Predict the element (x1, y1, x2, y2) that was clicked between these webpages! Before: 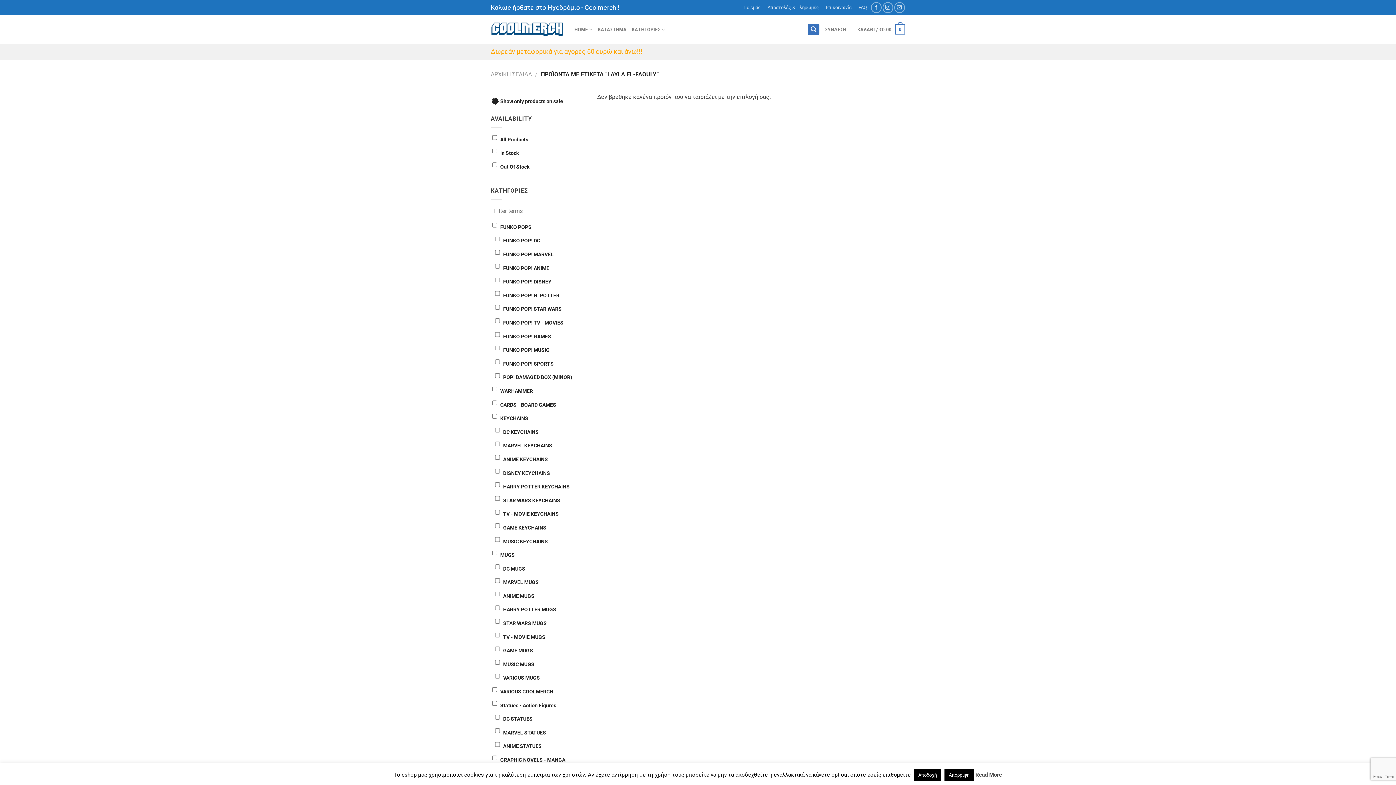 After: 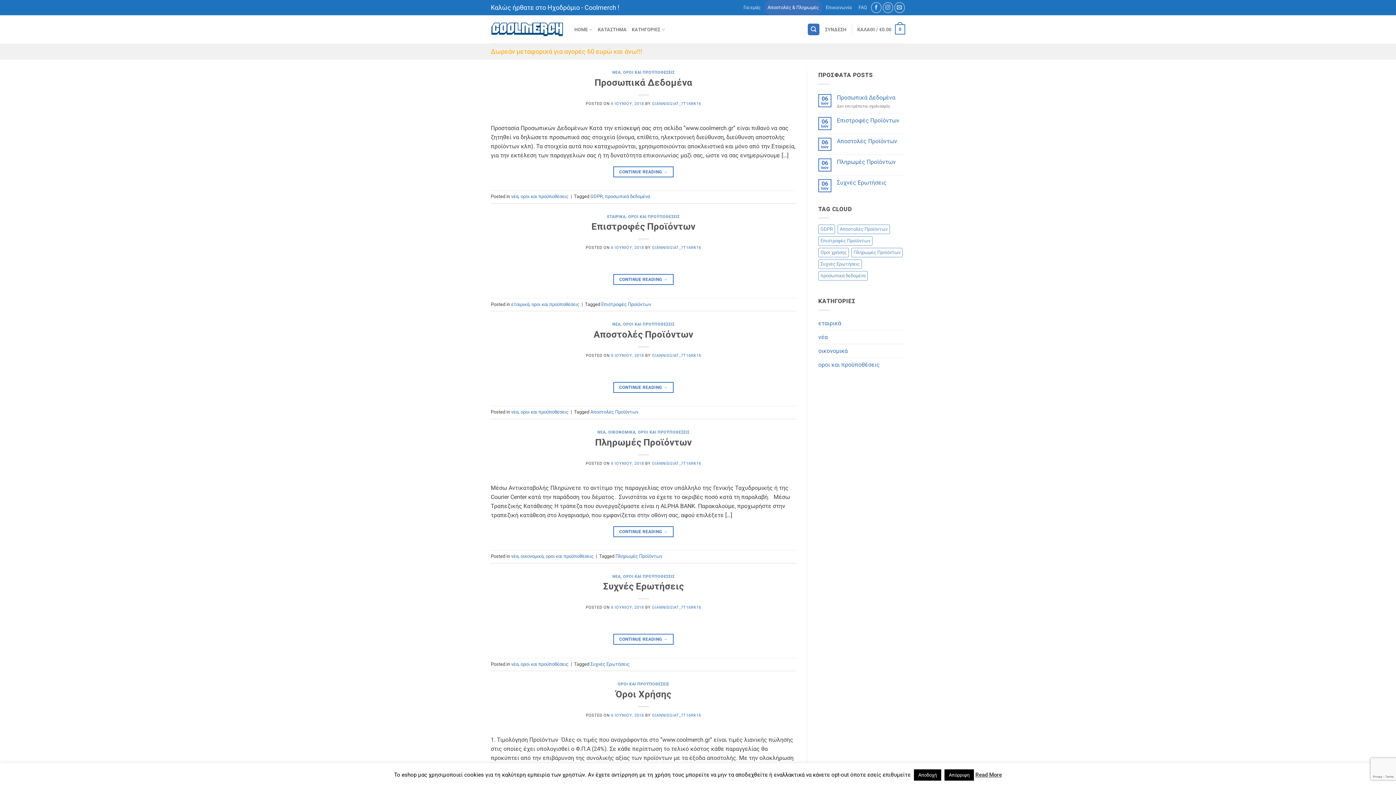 Action: bbox: (764, 0, 822, 15) label: Αποστολές & Πληρωμές